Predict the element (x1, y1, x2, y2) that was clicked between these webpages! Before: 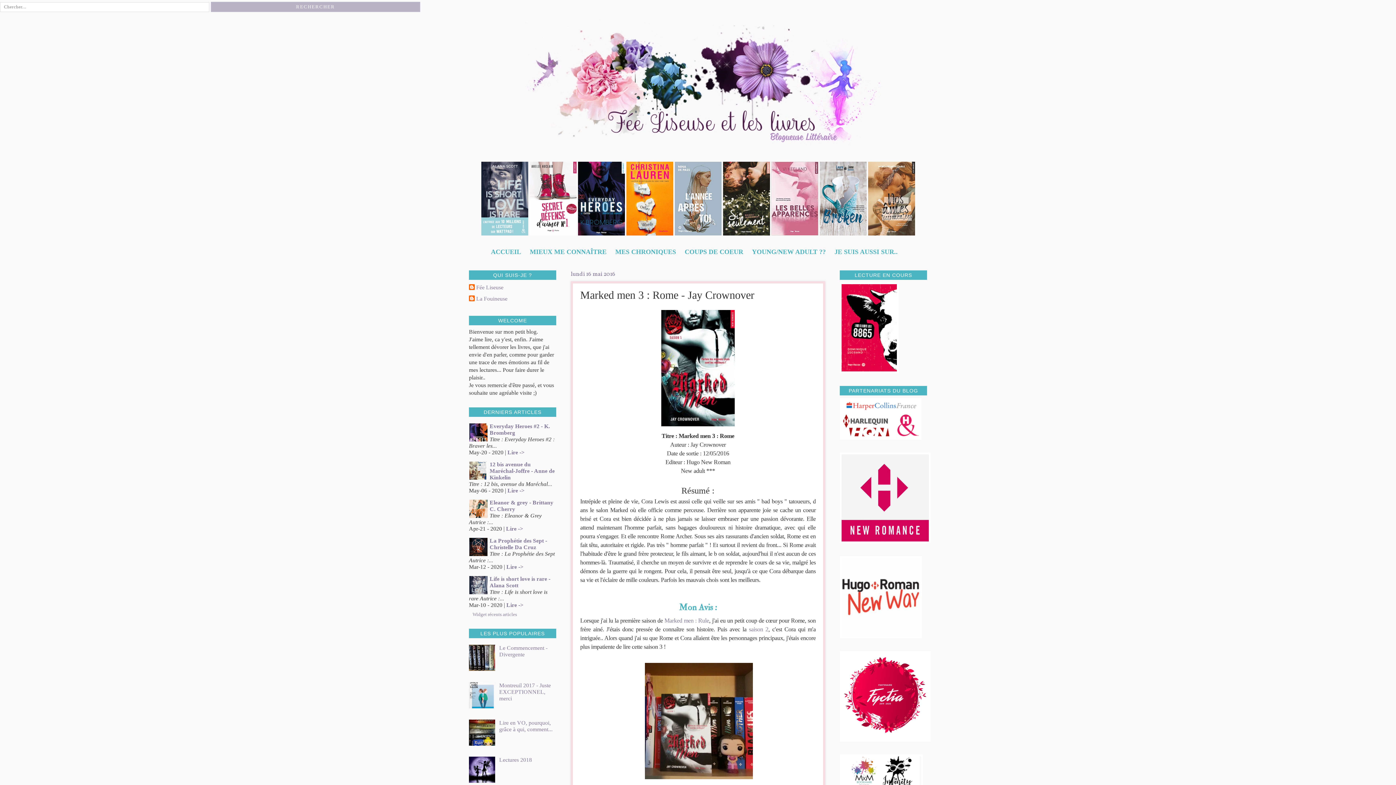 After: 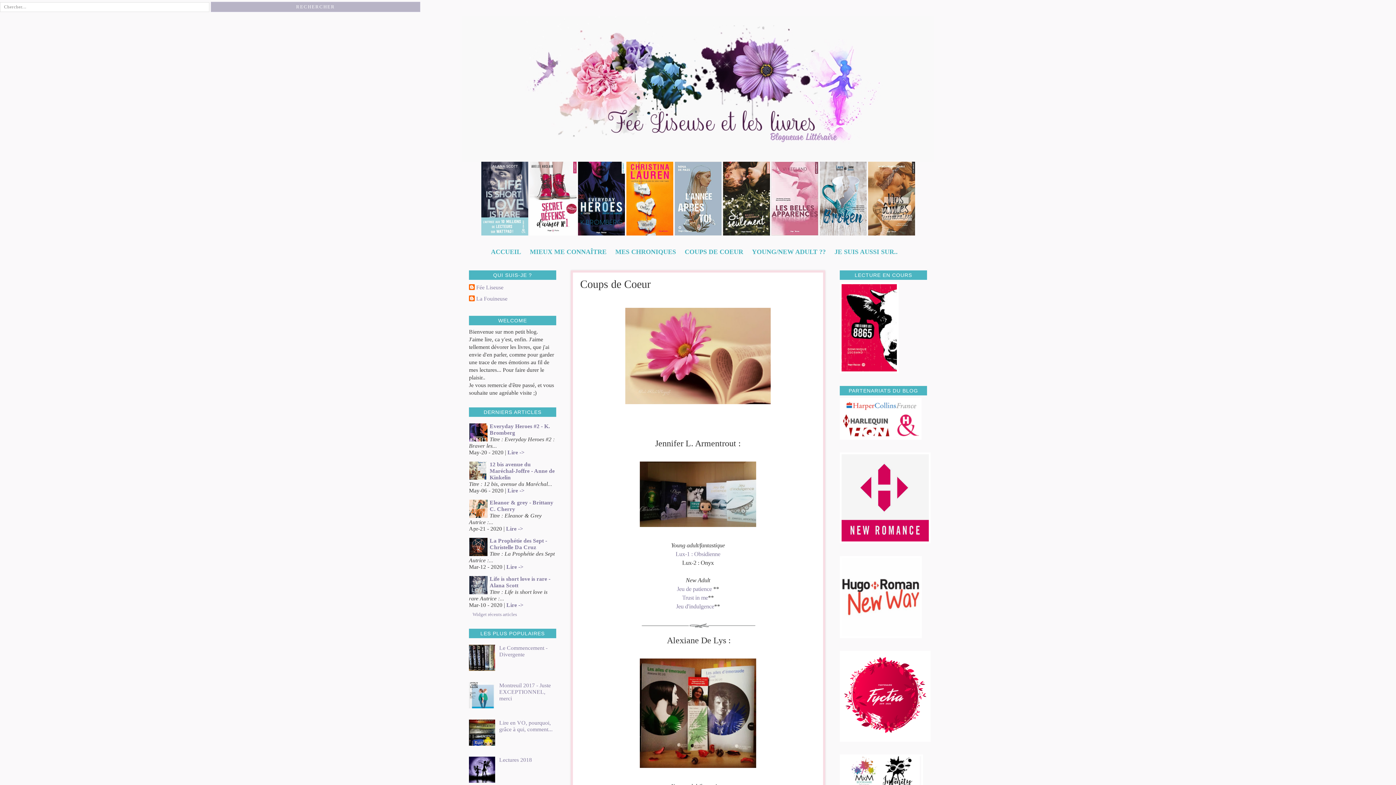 Action: label: COUPS DE COEUR bbox: (684, 248, 743, 255)